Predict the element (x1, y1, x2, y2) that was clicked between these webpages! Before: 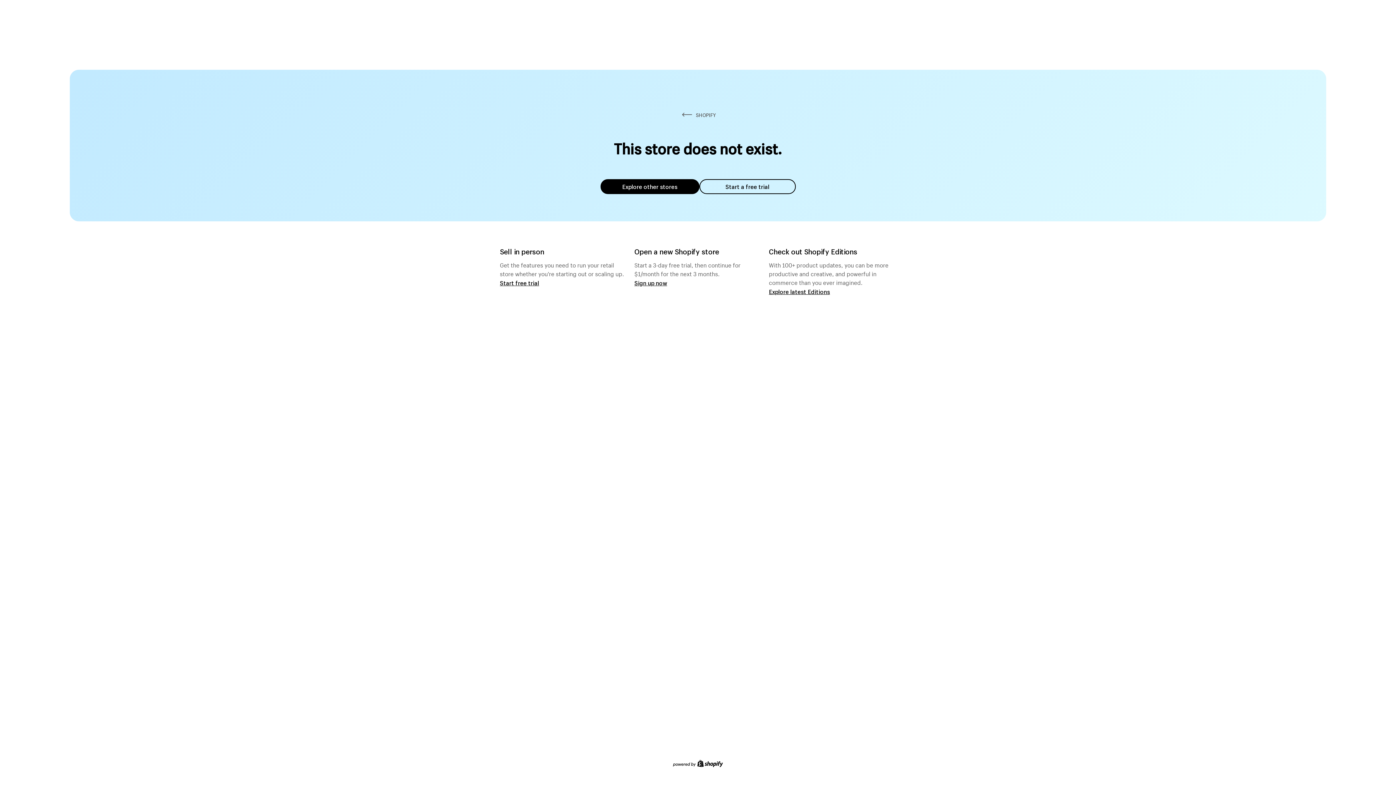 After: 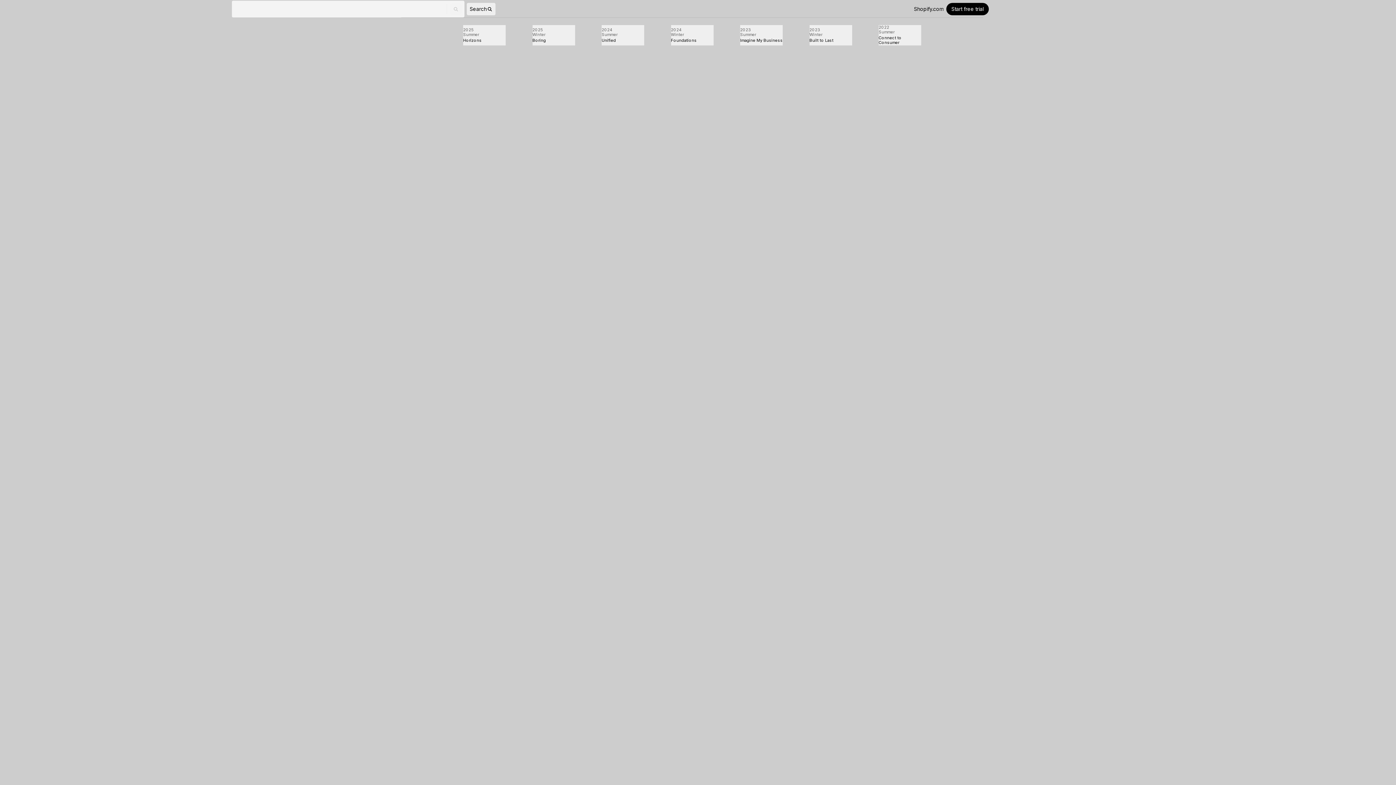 Action: bbox: (769, 287, 830, 295) label: Explore latest Editions